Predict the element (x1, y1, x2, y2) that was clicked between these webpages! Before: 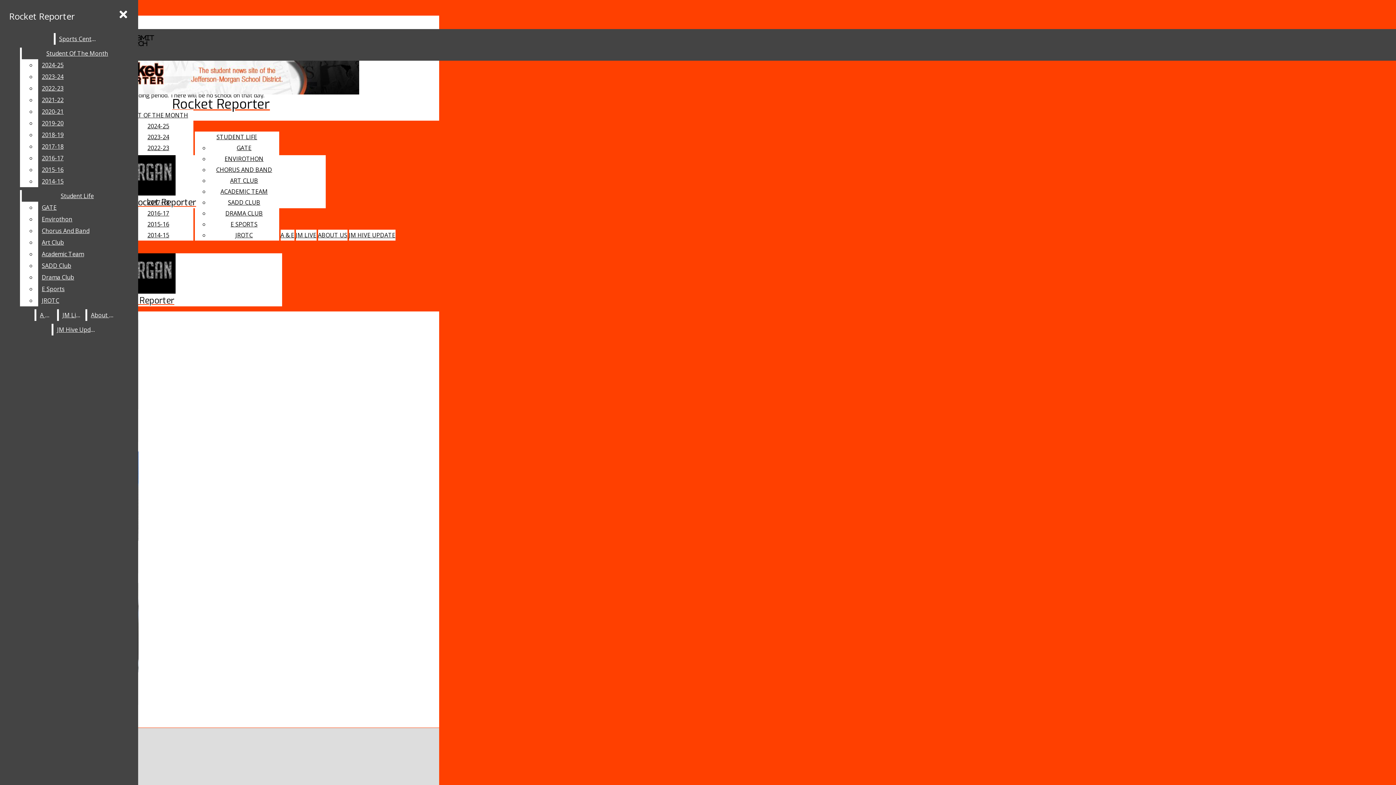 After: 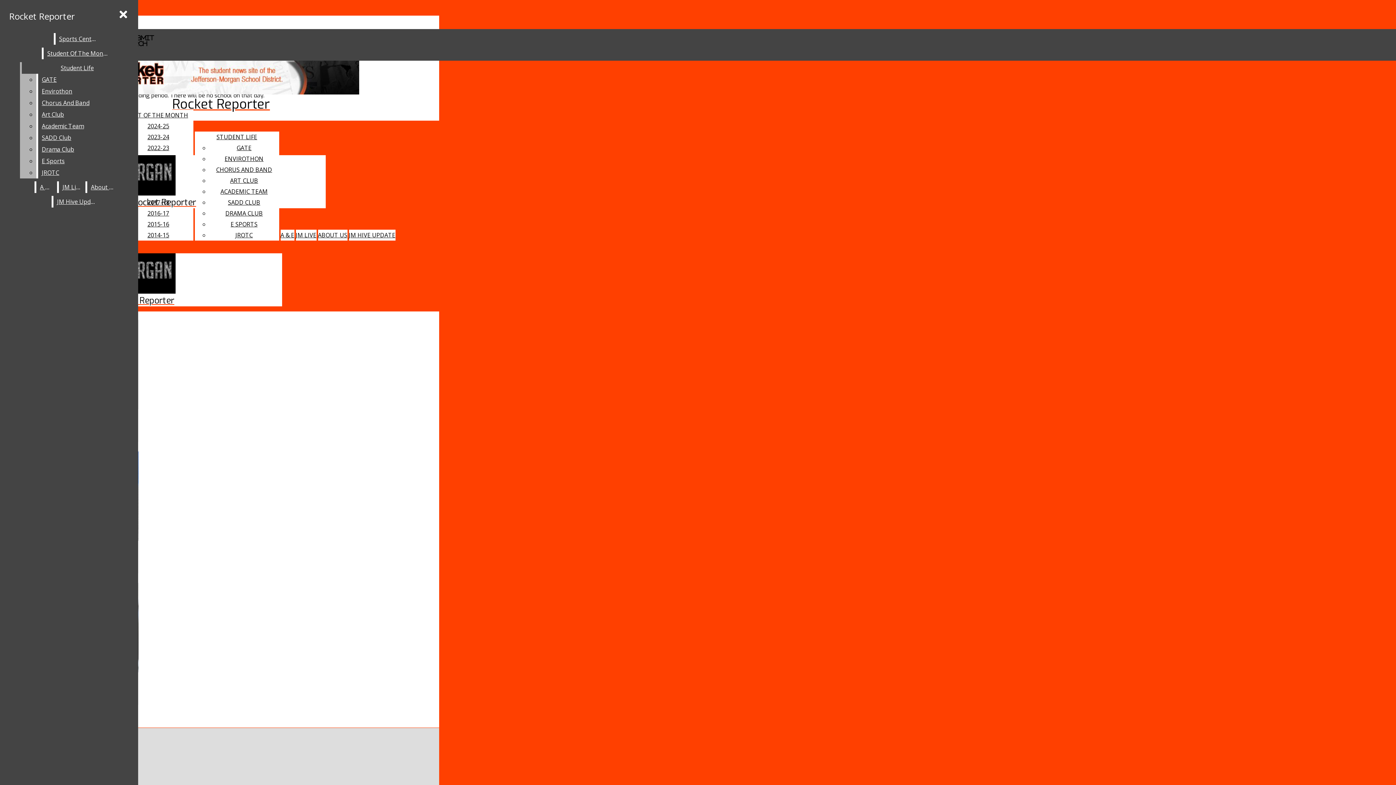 Action: bbox: (38, 59, 132, 70) label: 2024-25